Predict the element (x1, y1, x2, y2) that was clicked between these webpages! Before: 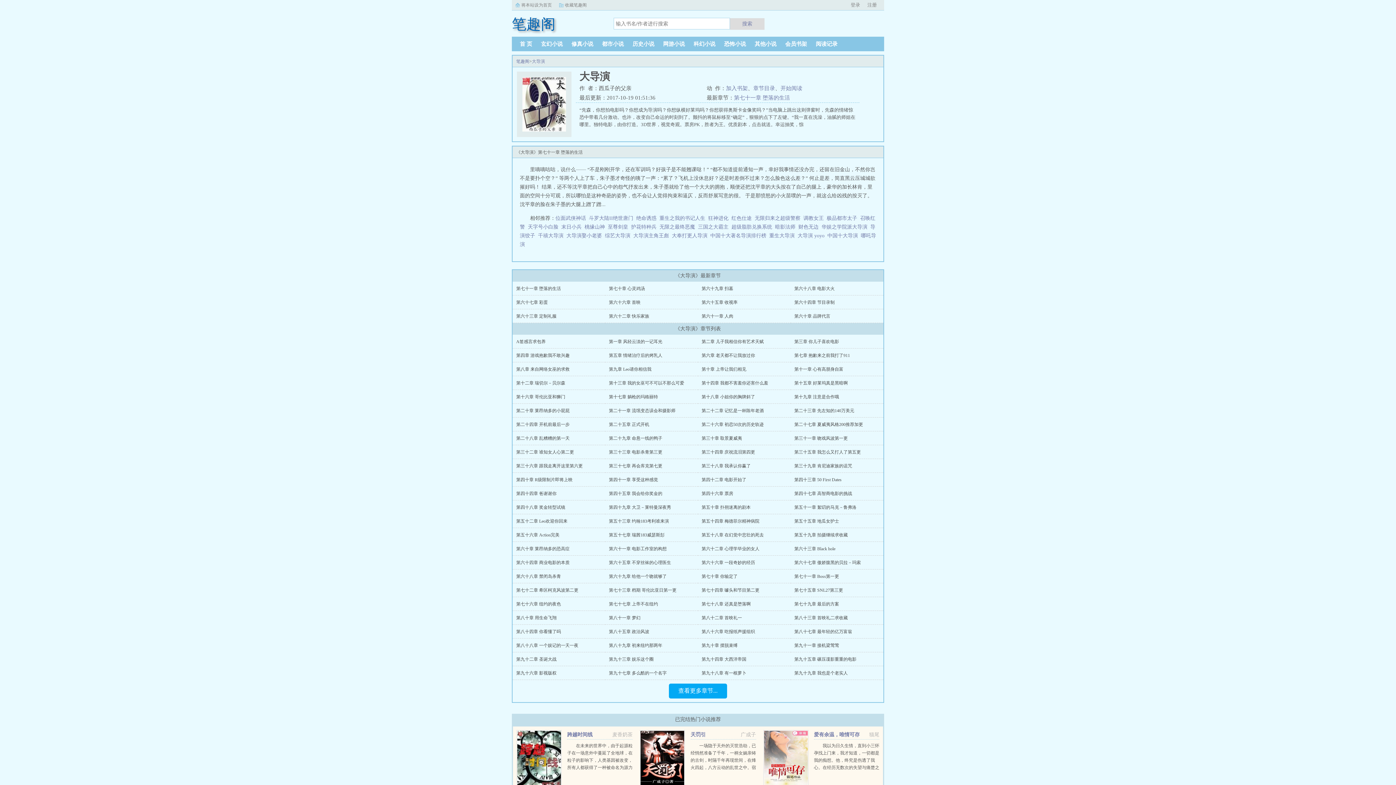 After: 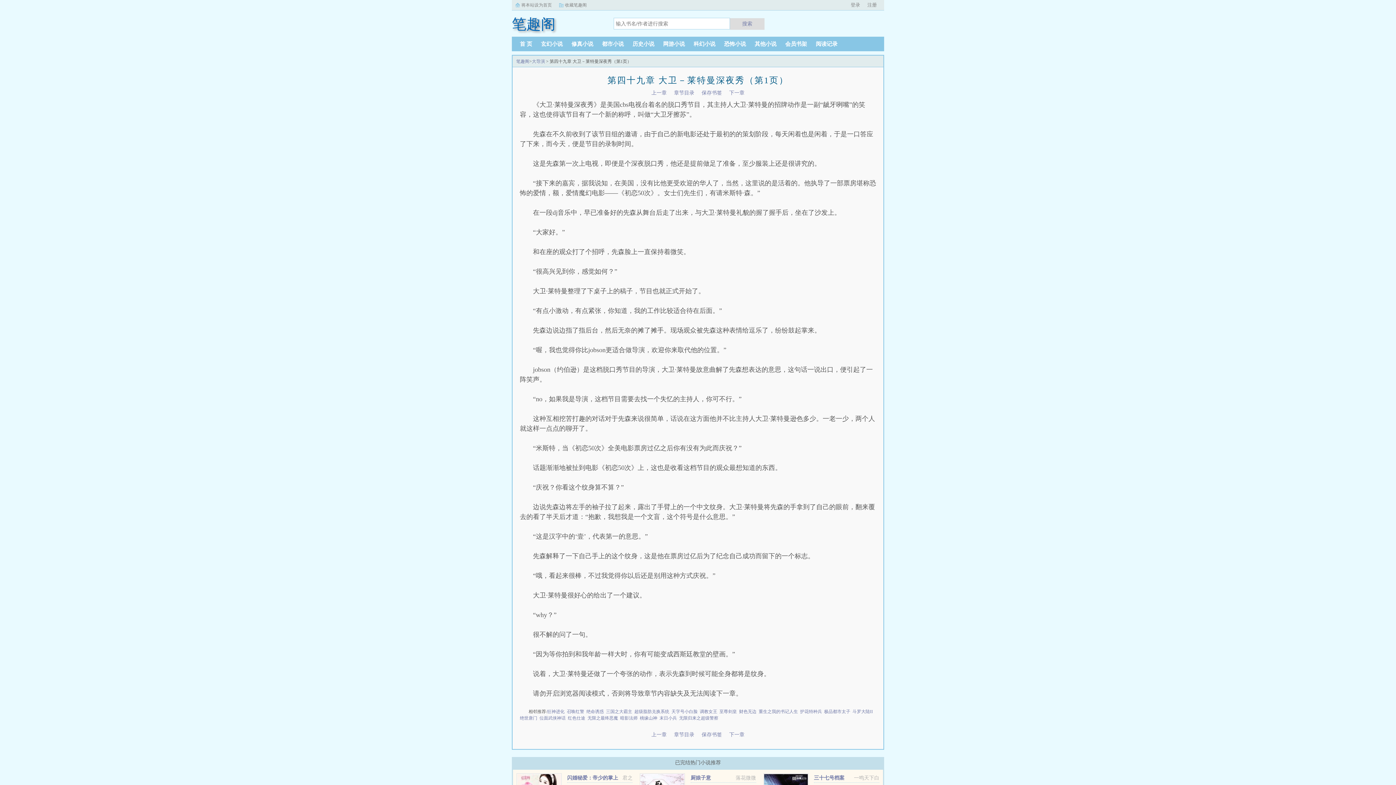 Action: bbox: (609, 505, 671, 510) label: 第四十九章 大卫－莱特曼深夜秀